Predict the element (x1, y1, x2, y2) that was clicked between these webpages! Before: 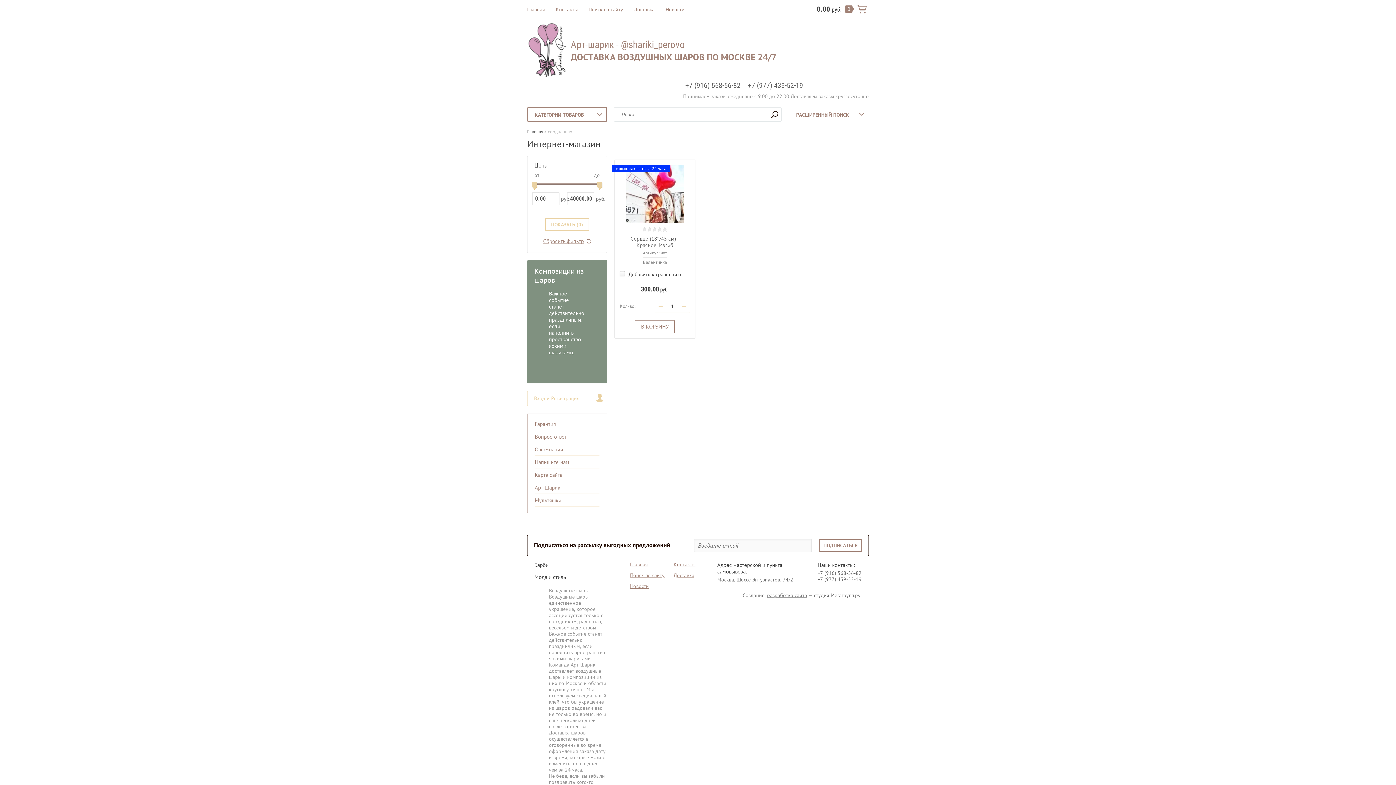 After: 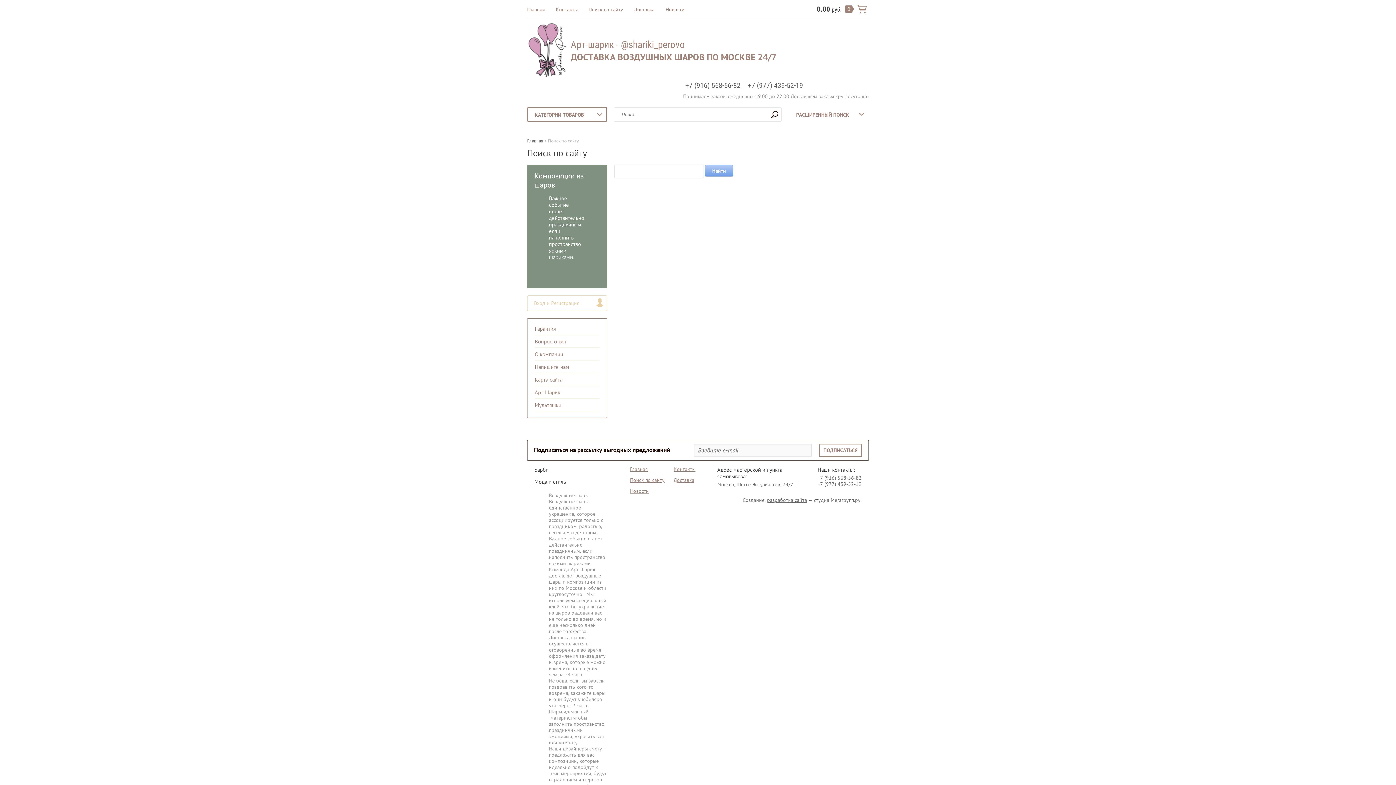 Action: bbox: (630, 572, 664, 578) label: Поиск по сайту